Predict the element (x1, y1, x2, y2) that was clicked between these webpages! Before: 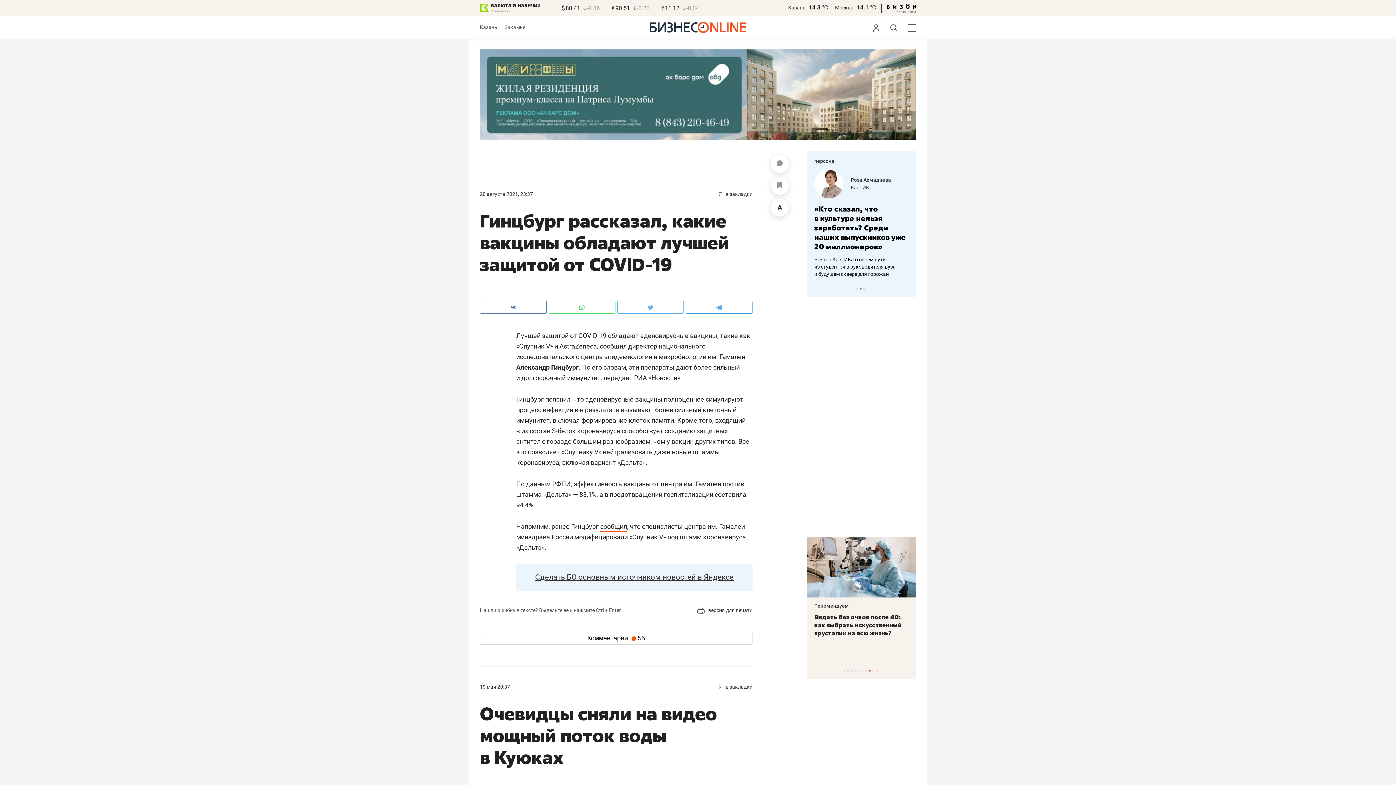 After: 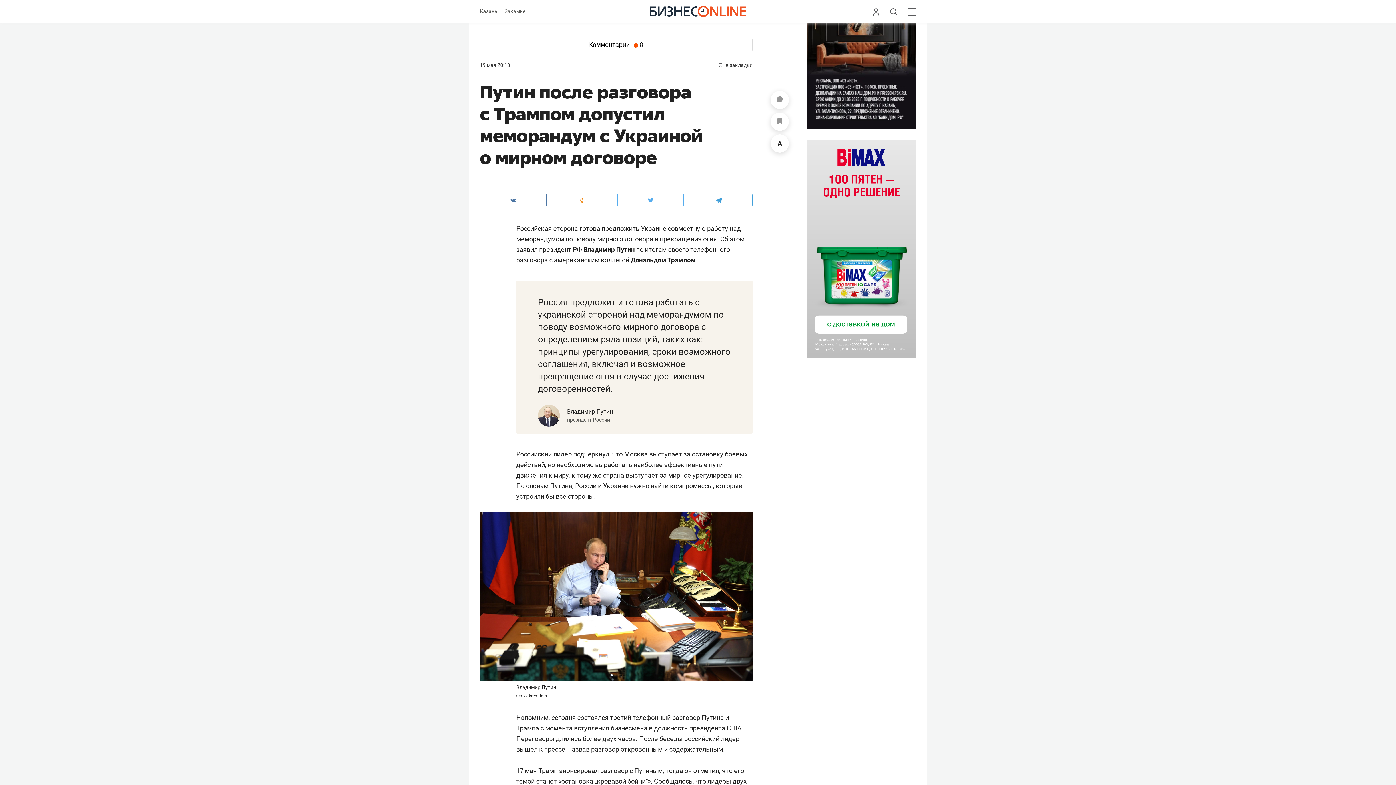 Action: bbox: (770, 155, 789, 173)